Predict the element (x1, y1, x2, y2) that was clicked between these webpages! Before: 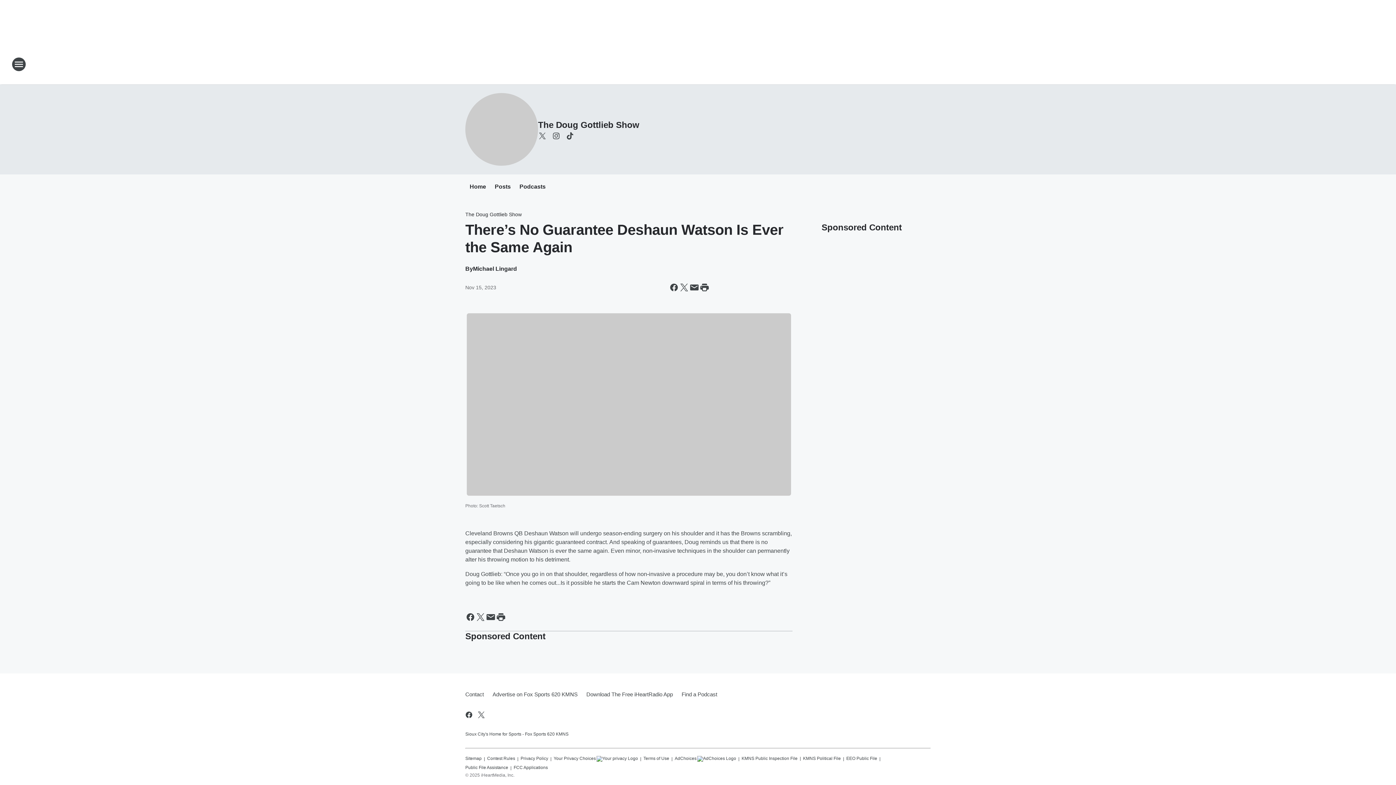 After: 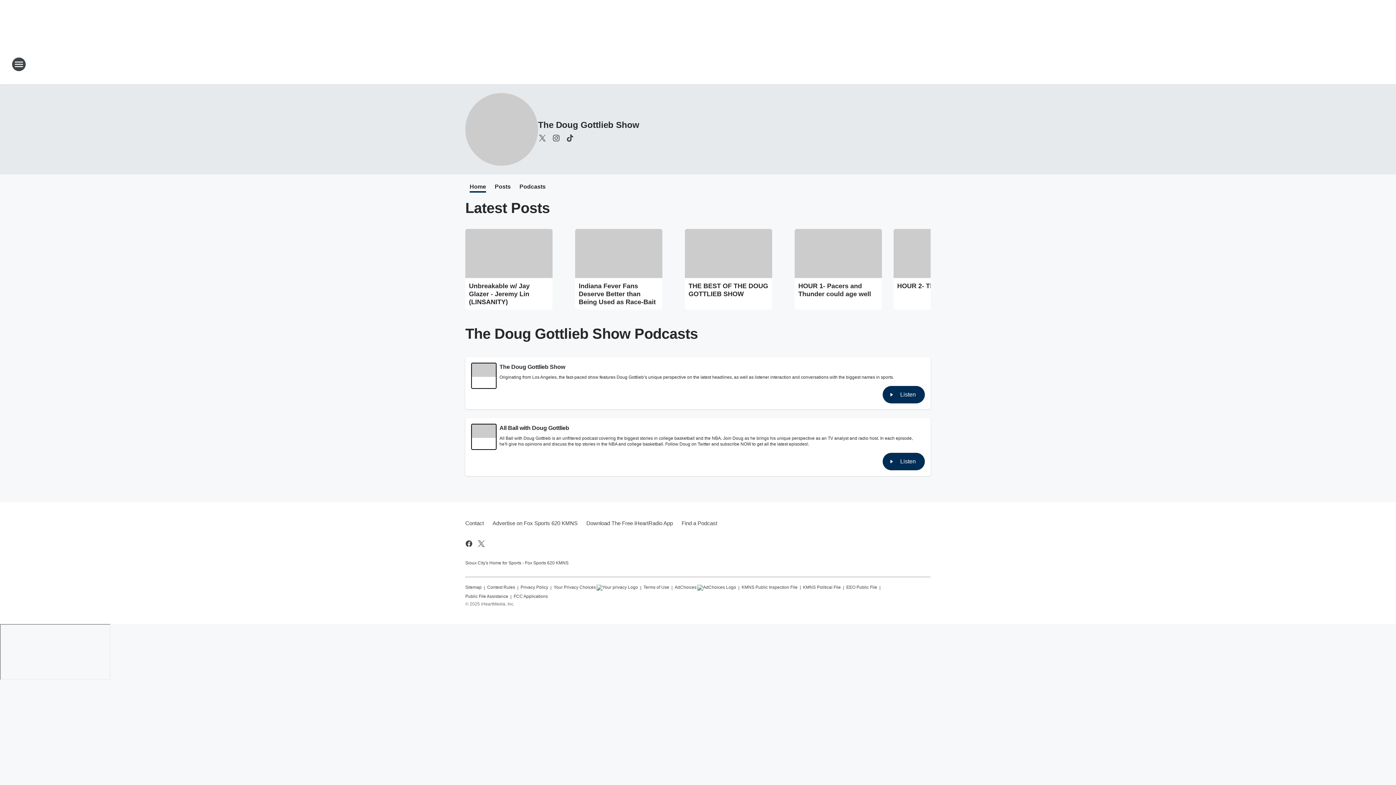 Action: label: Home bbox: (469, 183, 486, 191)